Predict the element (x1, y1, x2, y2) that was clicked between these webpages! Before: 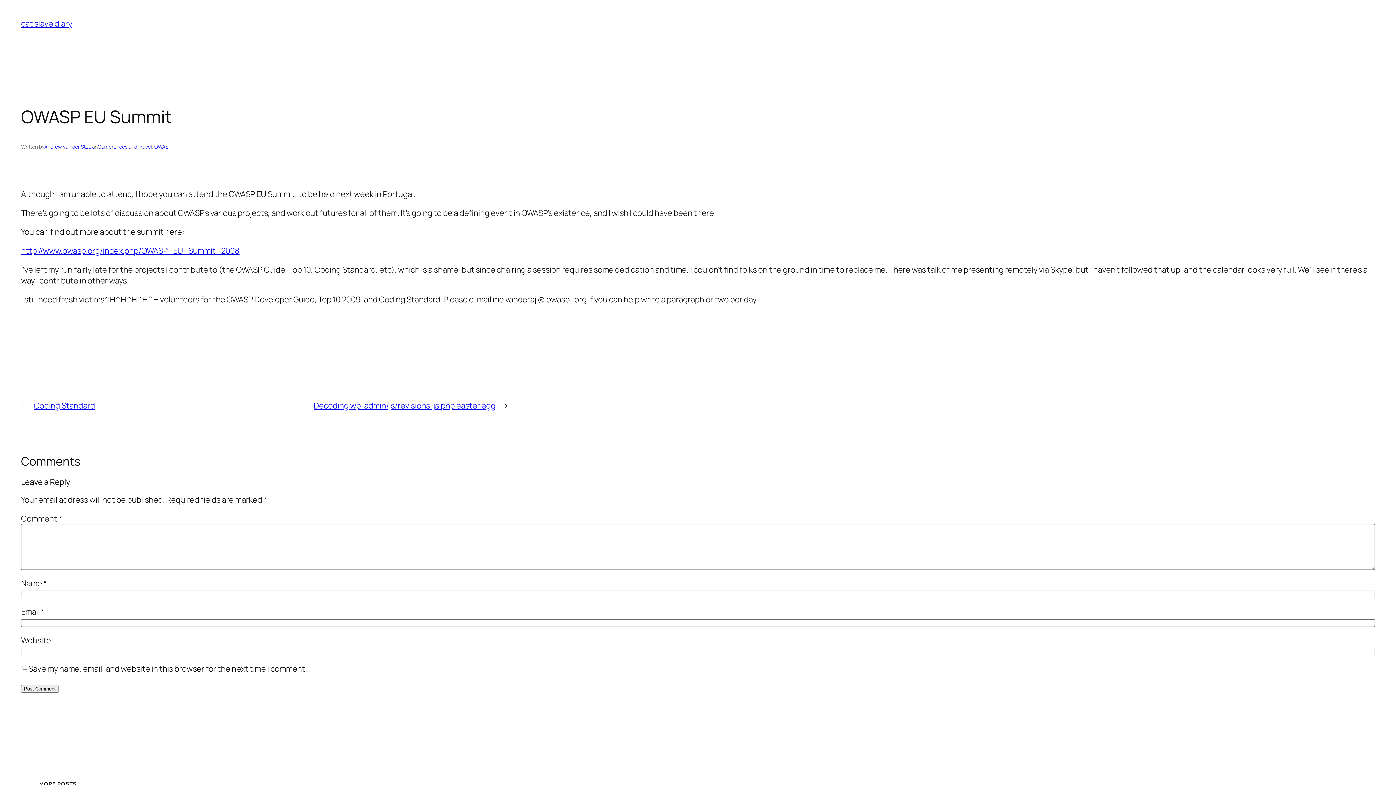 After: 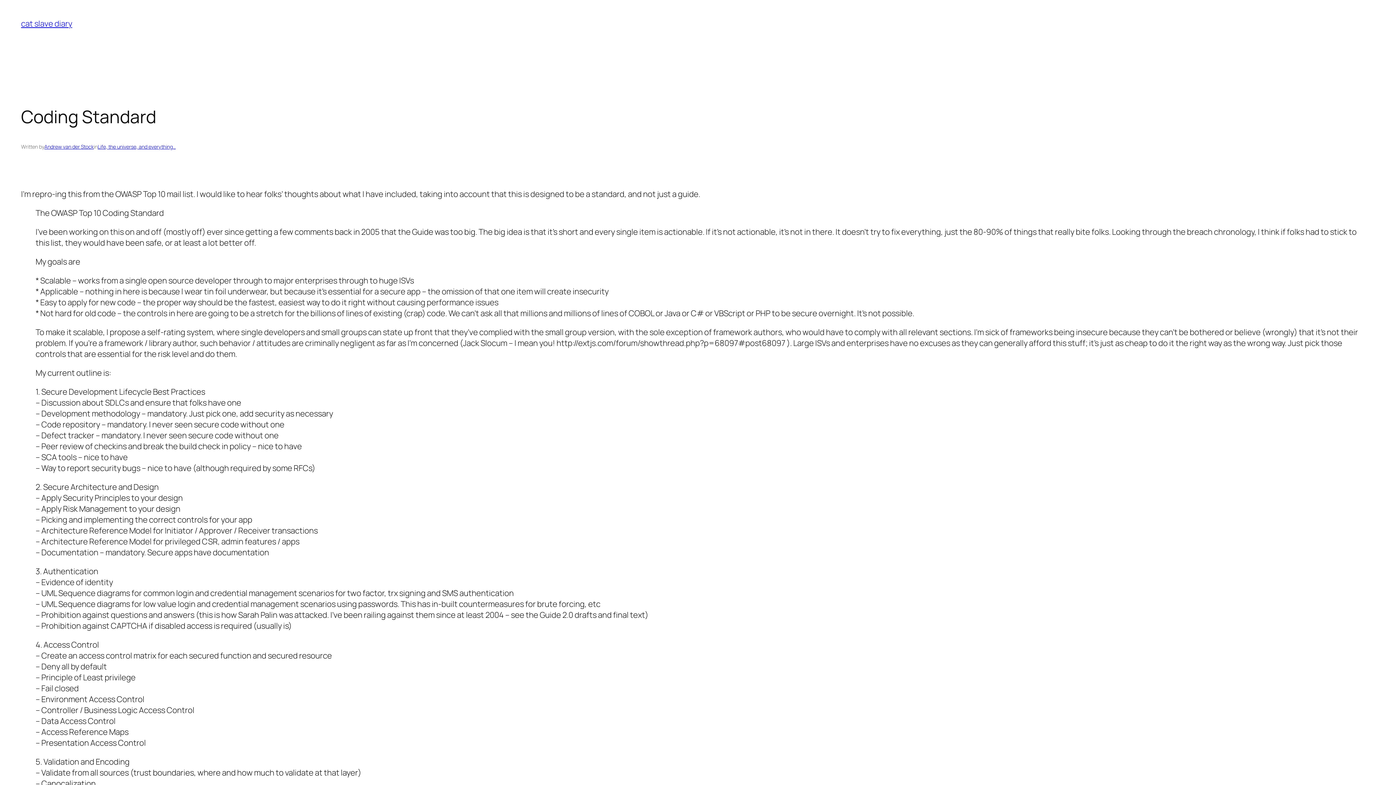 Action: bbox: (33, 400, 95, 411) label: Coding Standard